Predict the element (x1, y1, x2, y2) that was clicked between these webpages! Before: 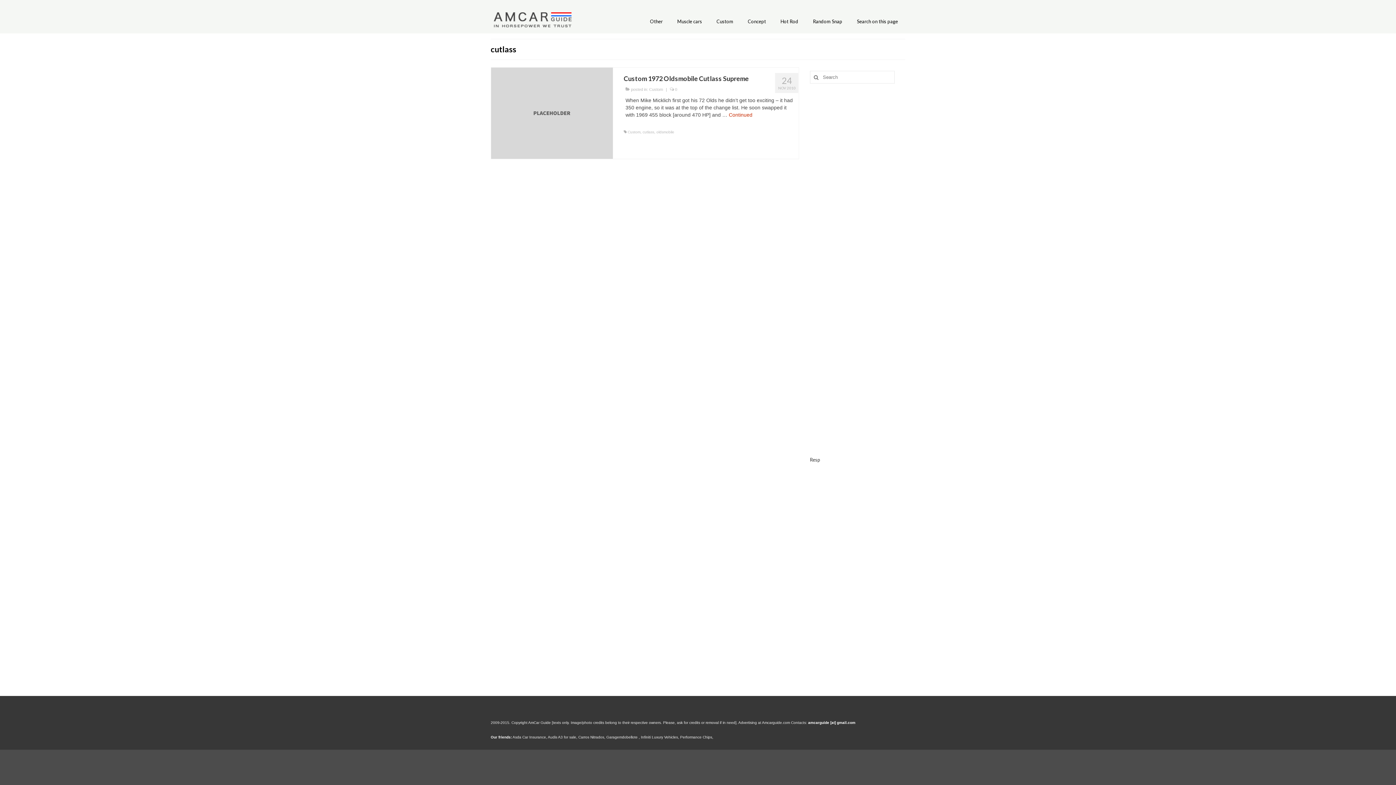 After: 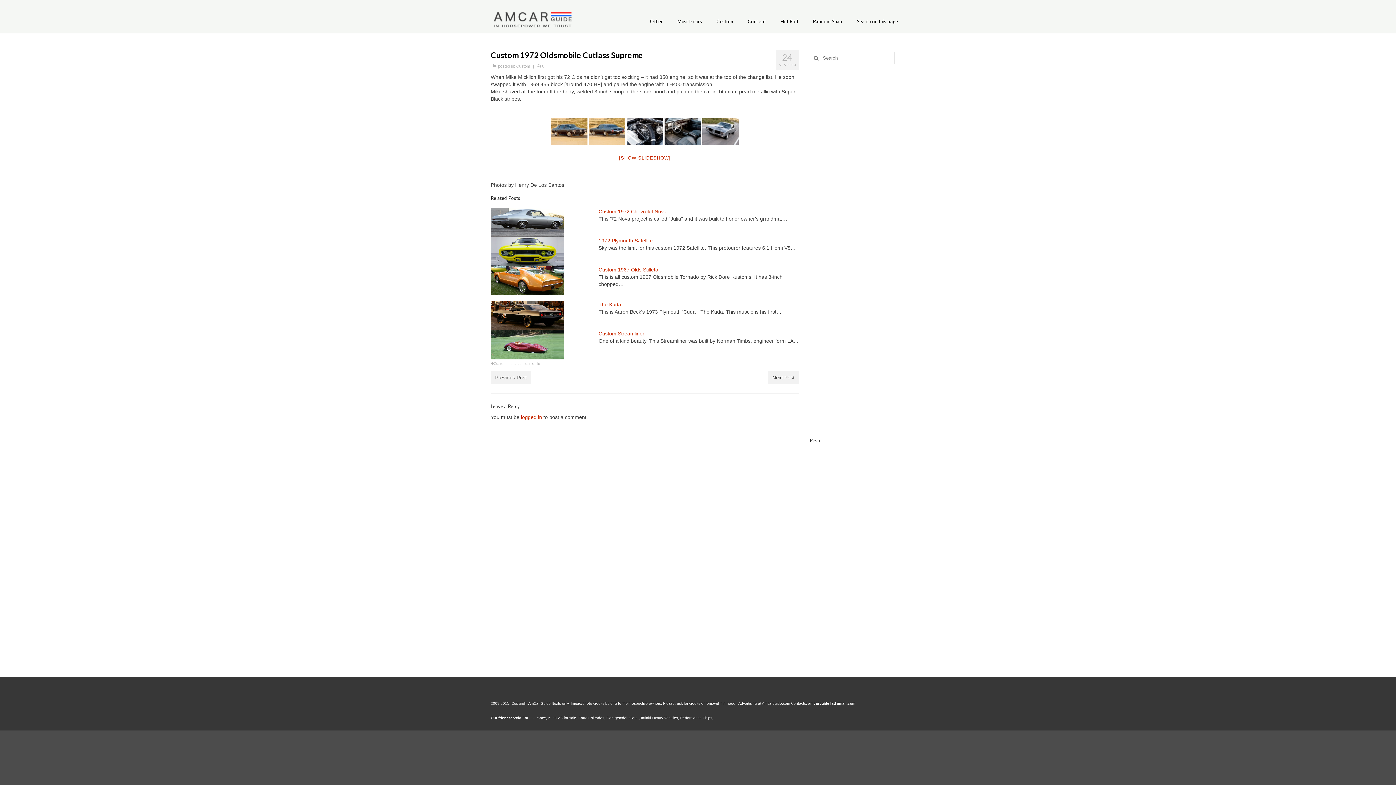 Action: label: Continued bbox: (729, 112, 752, 117)